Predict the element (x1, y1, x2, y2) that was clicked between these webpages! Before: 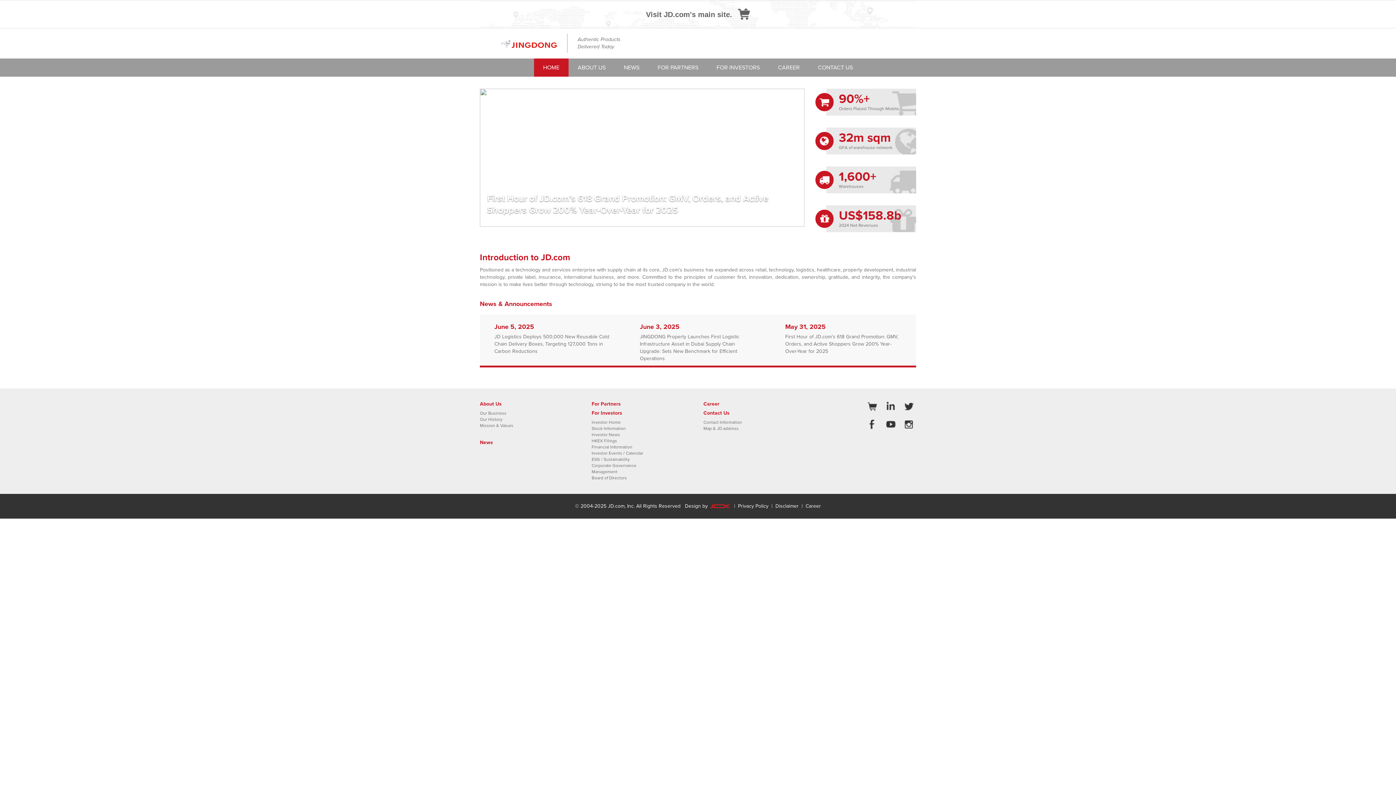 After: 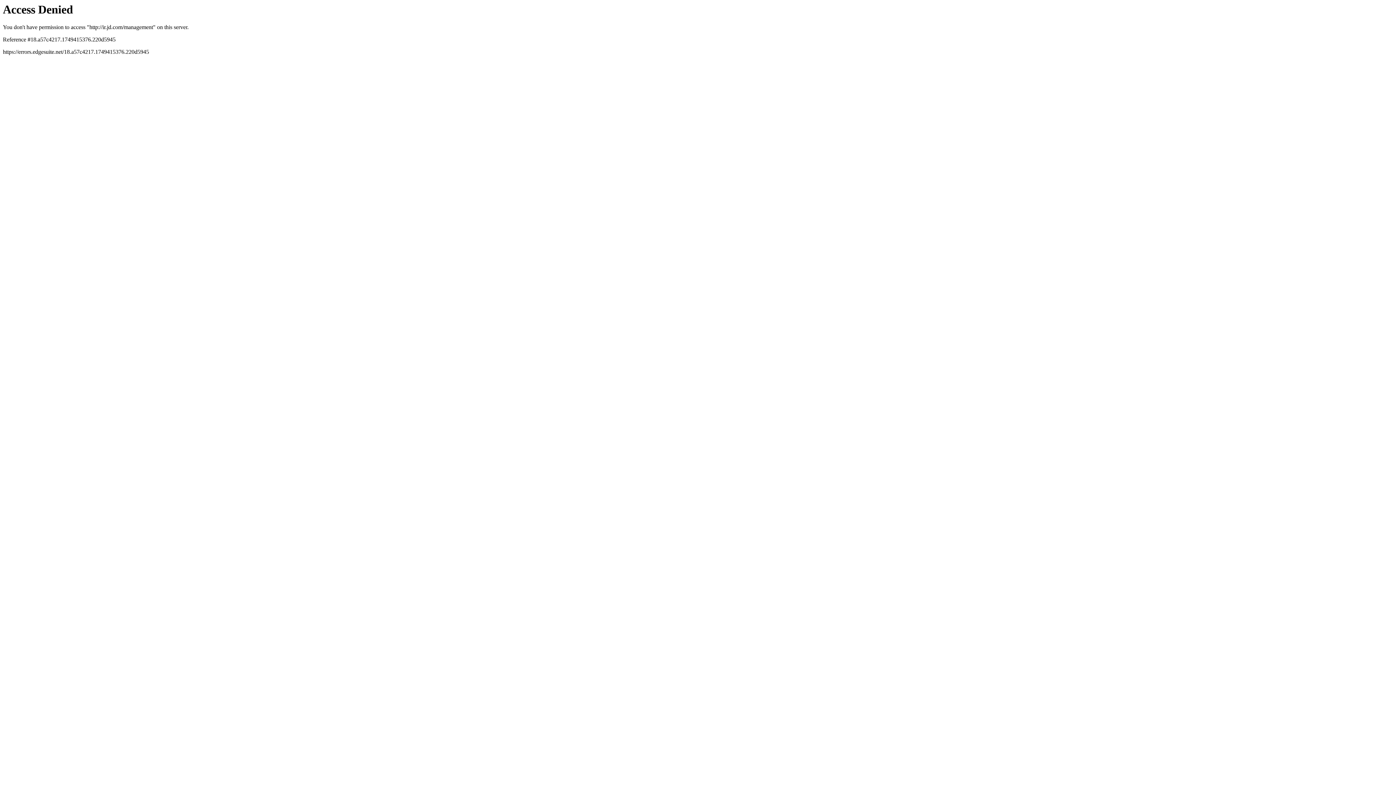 Action: label: Management bbox: (591, 469, 692, 475)